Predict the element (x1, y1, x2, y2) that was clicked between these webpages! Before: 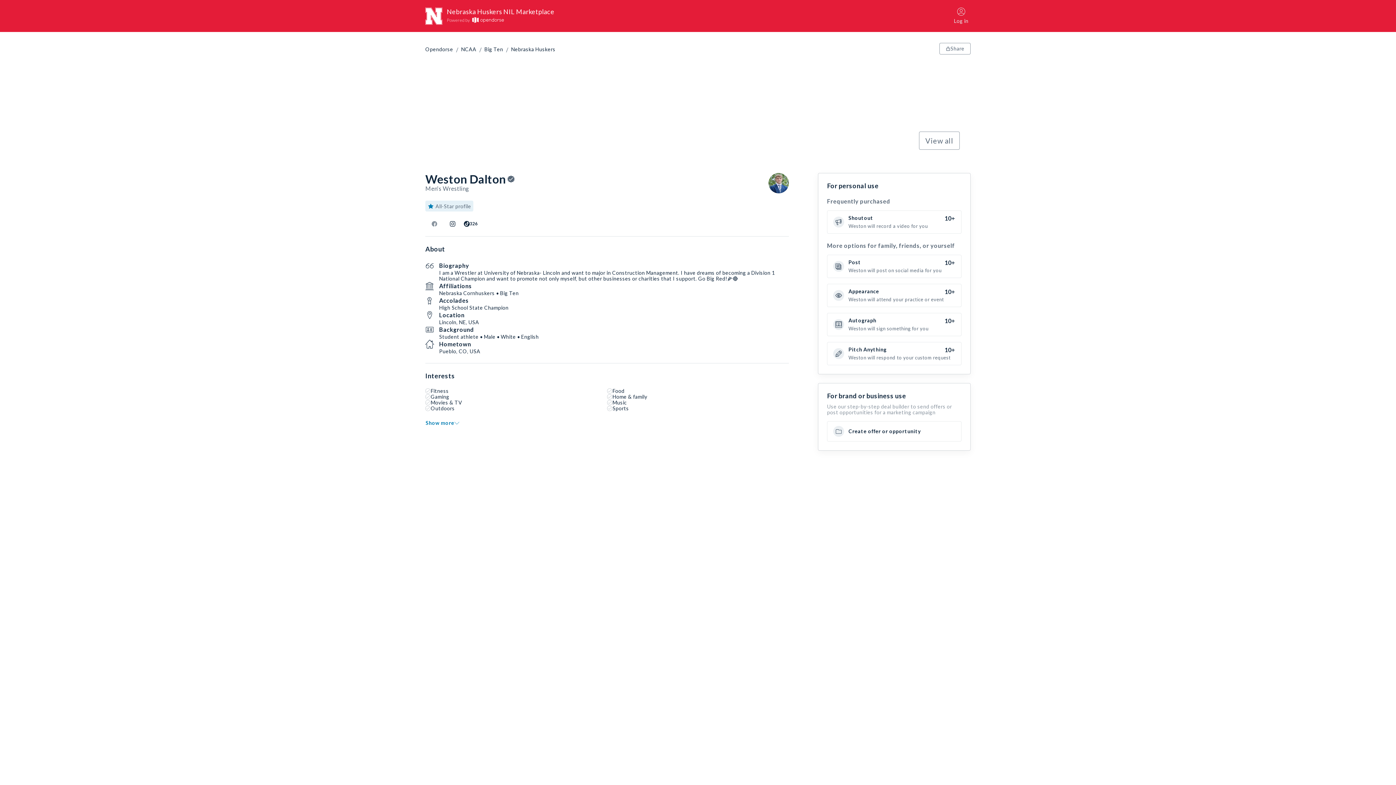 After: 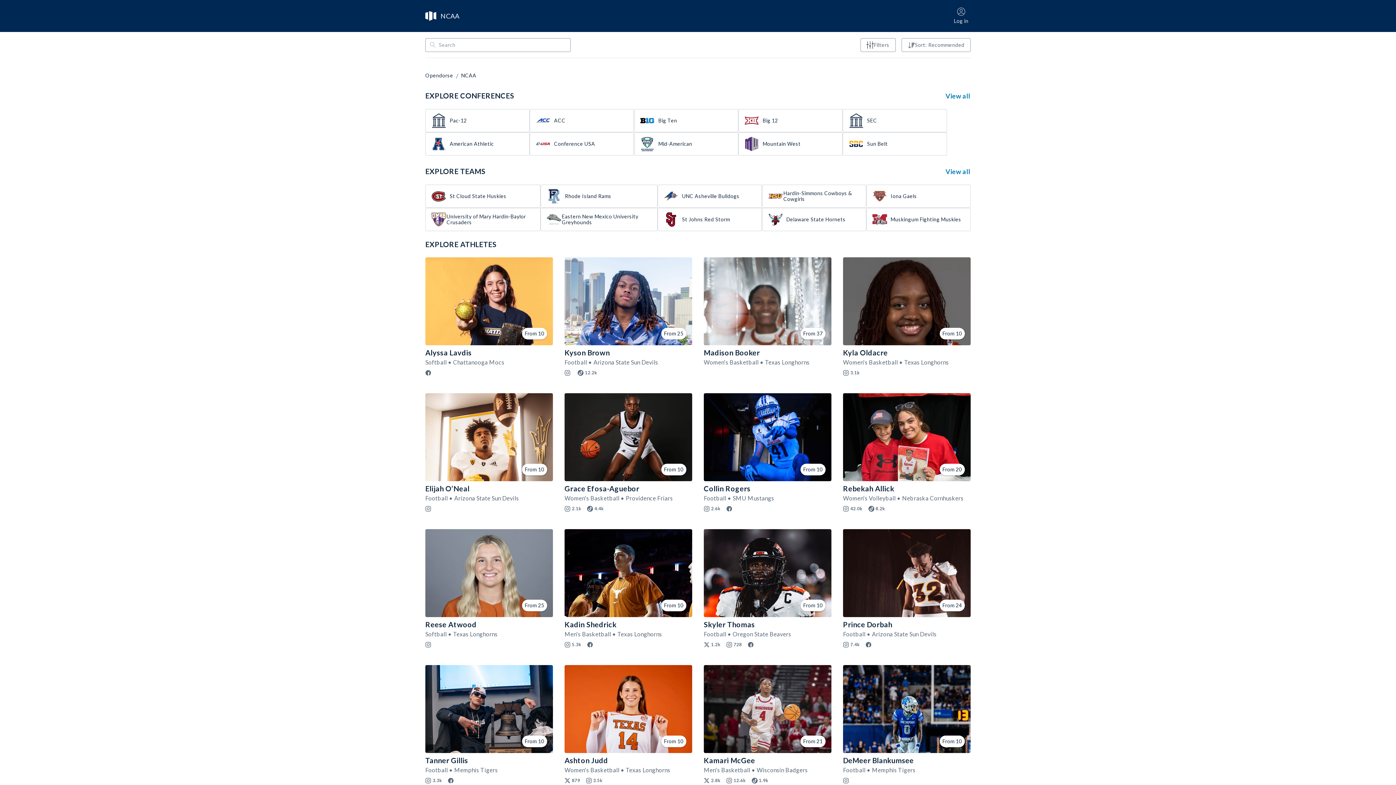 Action: bbox: (461, 43, 476, 55) label: NCAA